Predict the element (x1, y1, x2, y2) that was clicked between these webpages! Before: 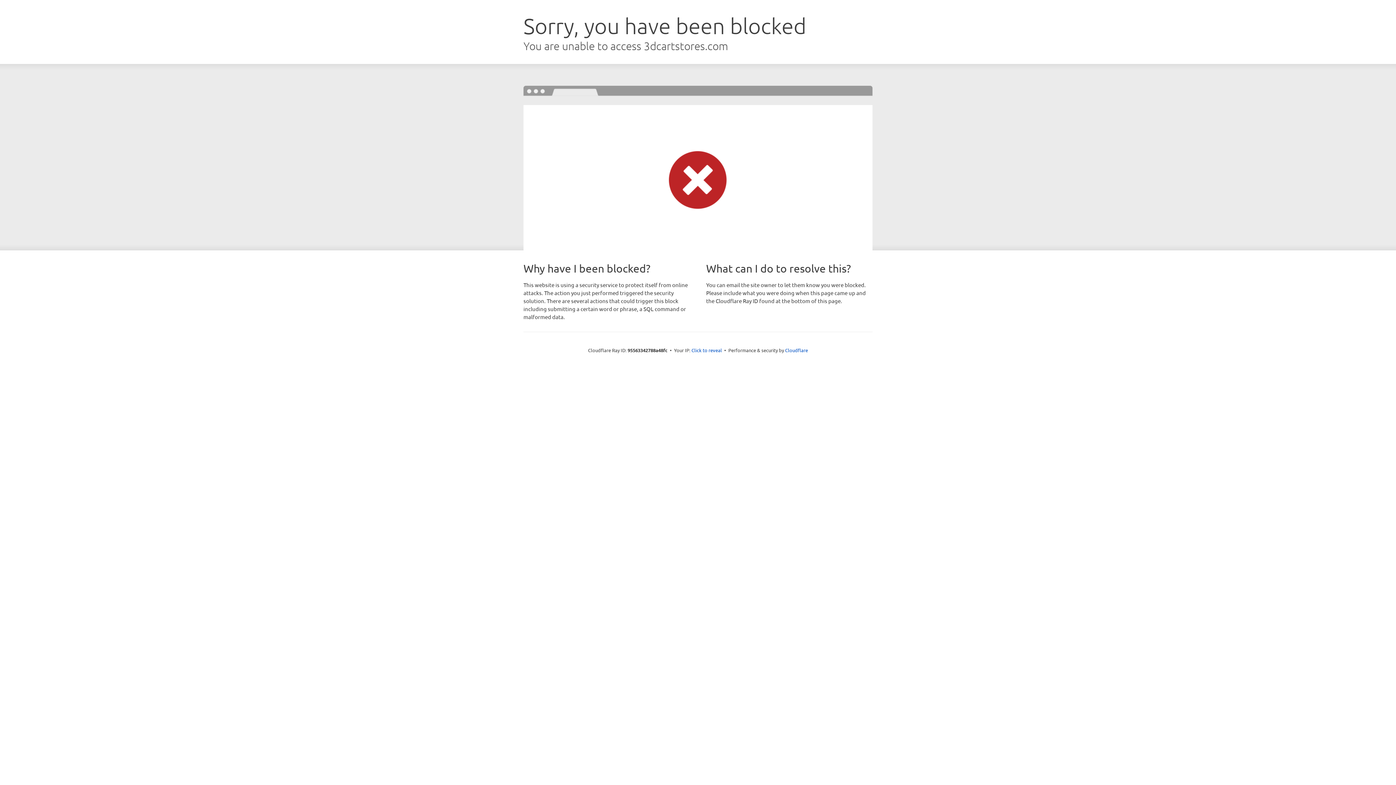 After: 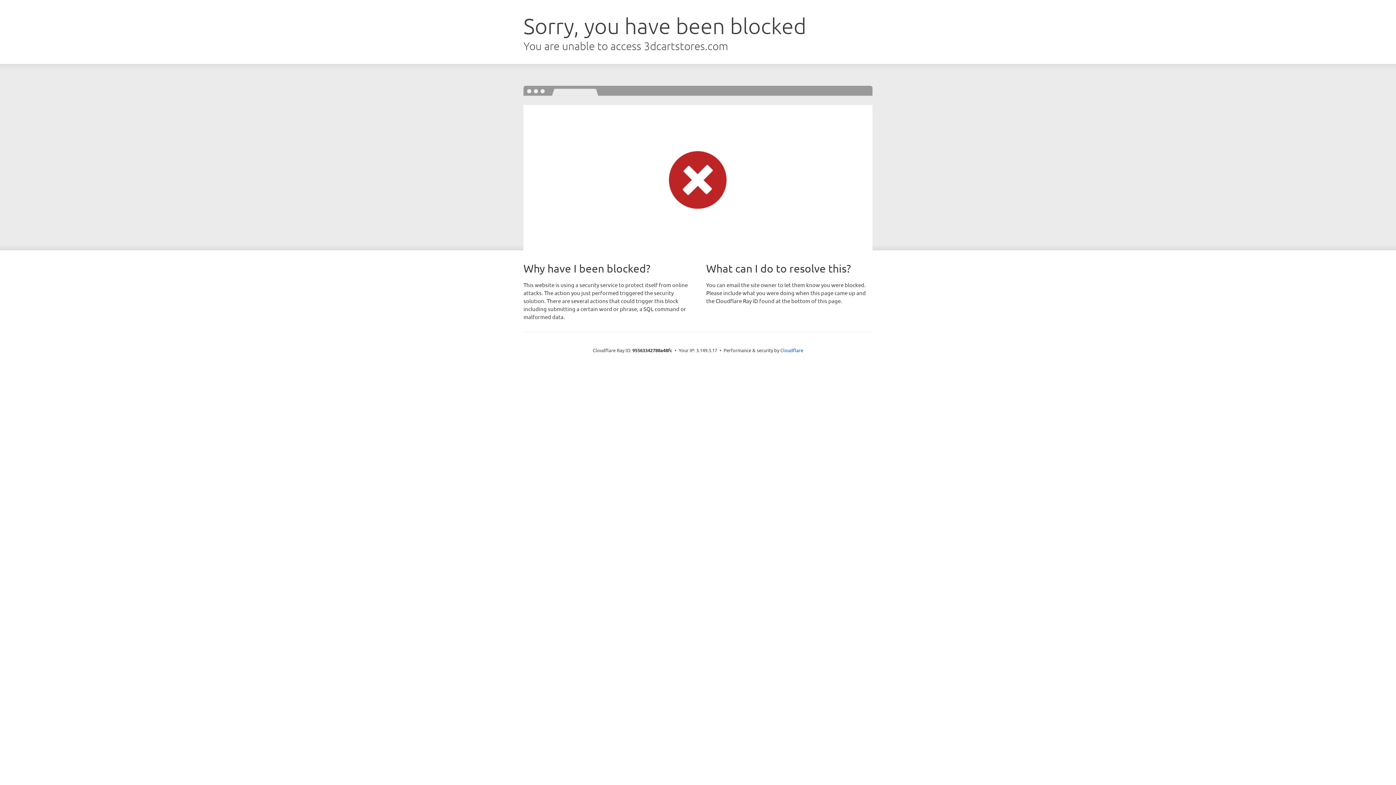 Action: label: Click to reveal bbox: (691, 346, 722, 353)